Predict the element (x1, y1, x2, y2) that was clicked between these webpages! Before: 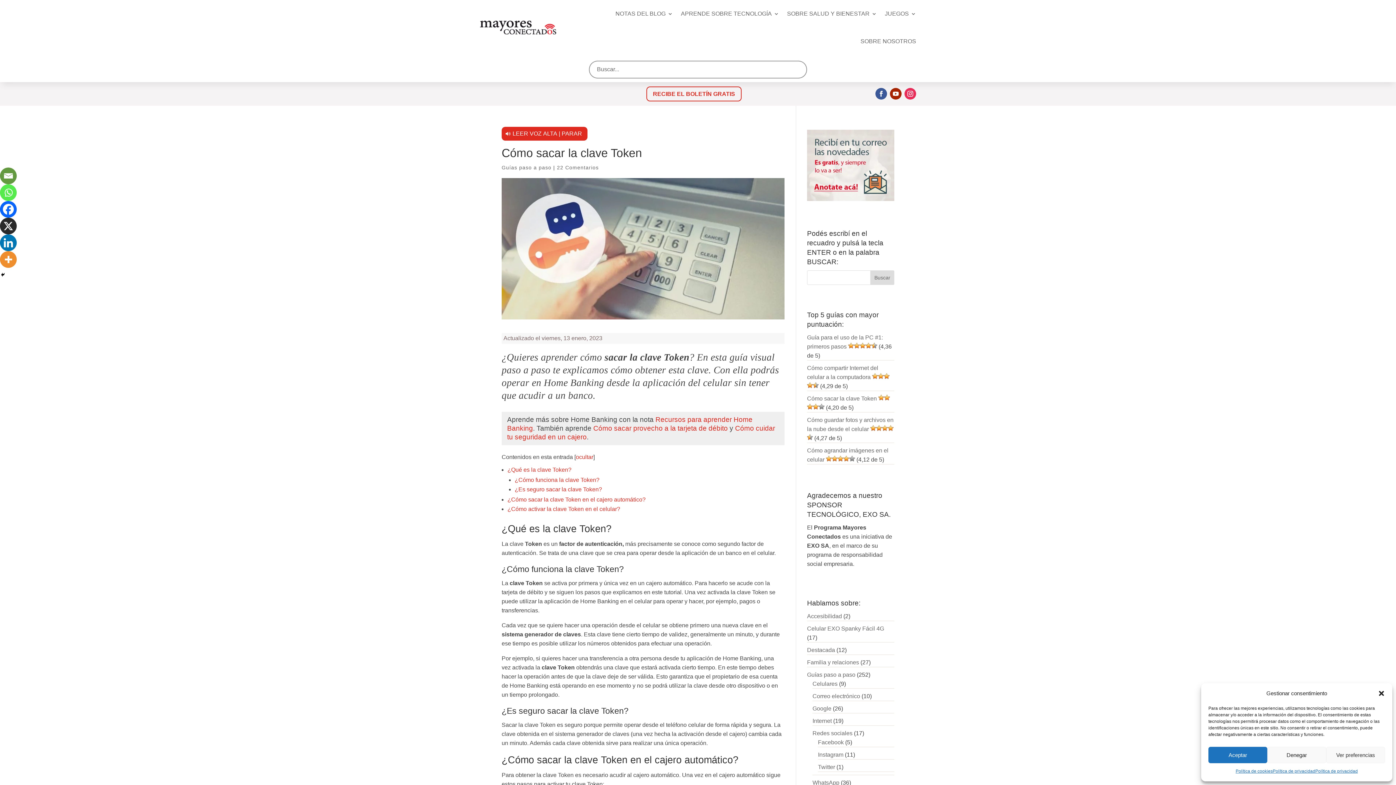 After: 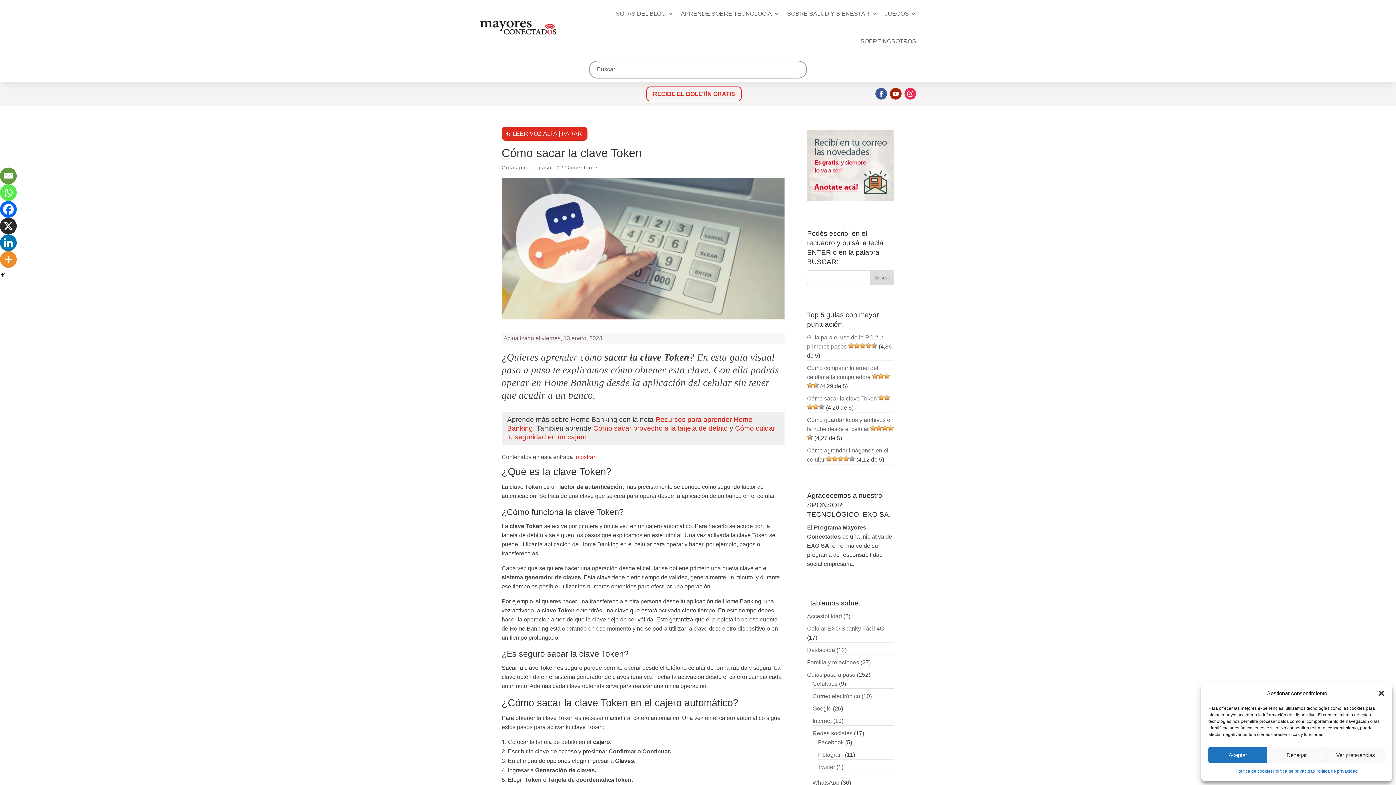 Action: label: ocultar bbox: (576, 454, 593, 460)